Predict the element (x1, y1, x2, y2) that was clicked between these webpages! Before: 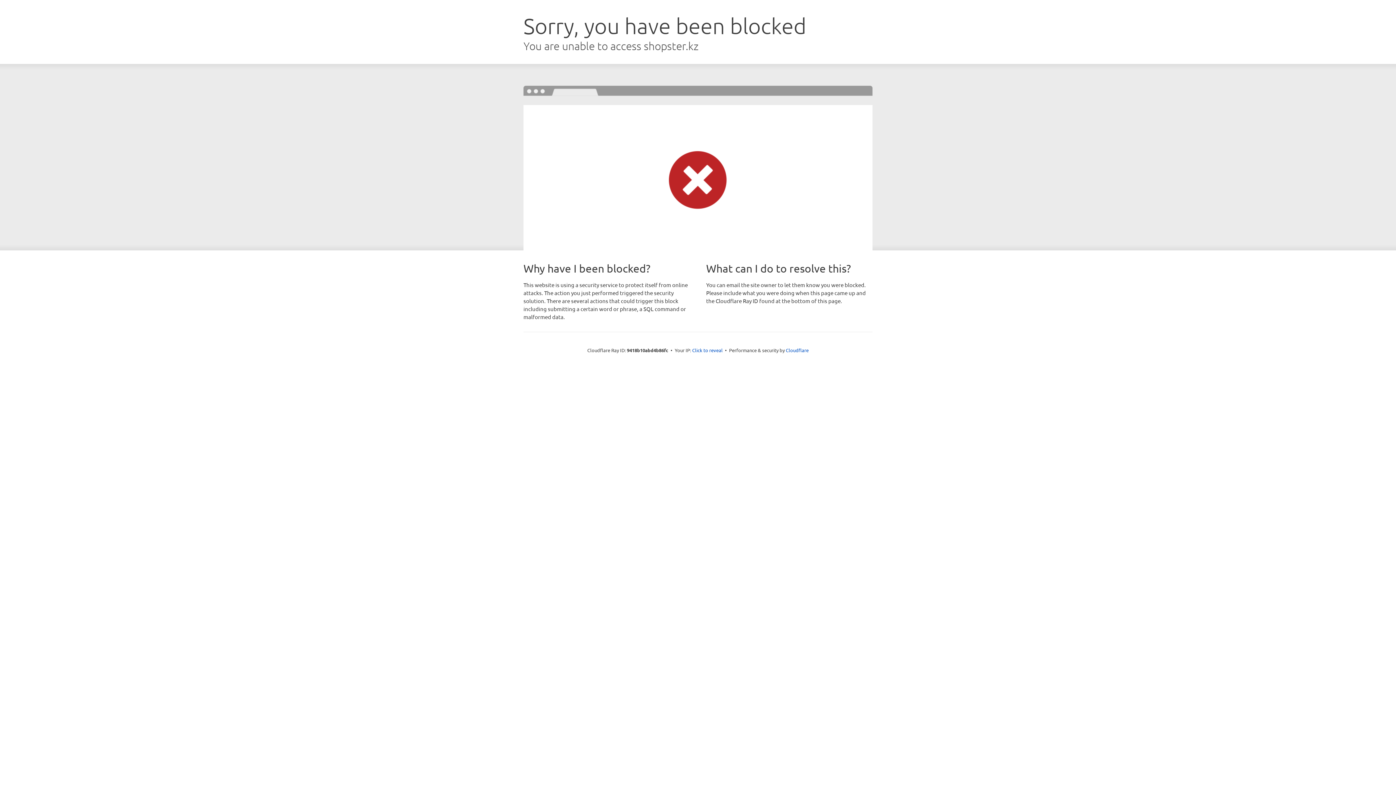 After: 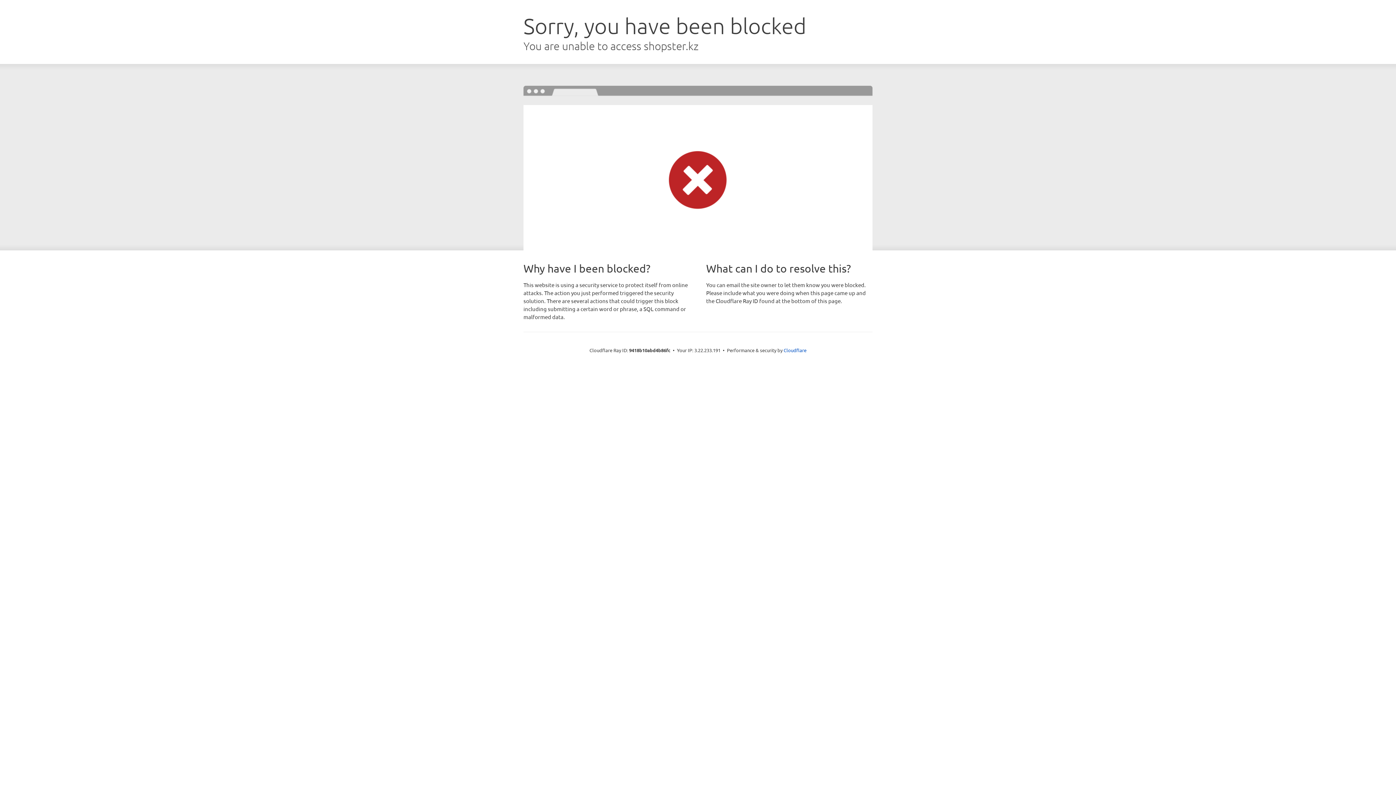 Action: bbox: (692, 346, 722, 353) label: Click to reveal